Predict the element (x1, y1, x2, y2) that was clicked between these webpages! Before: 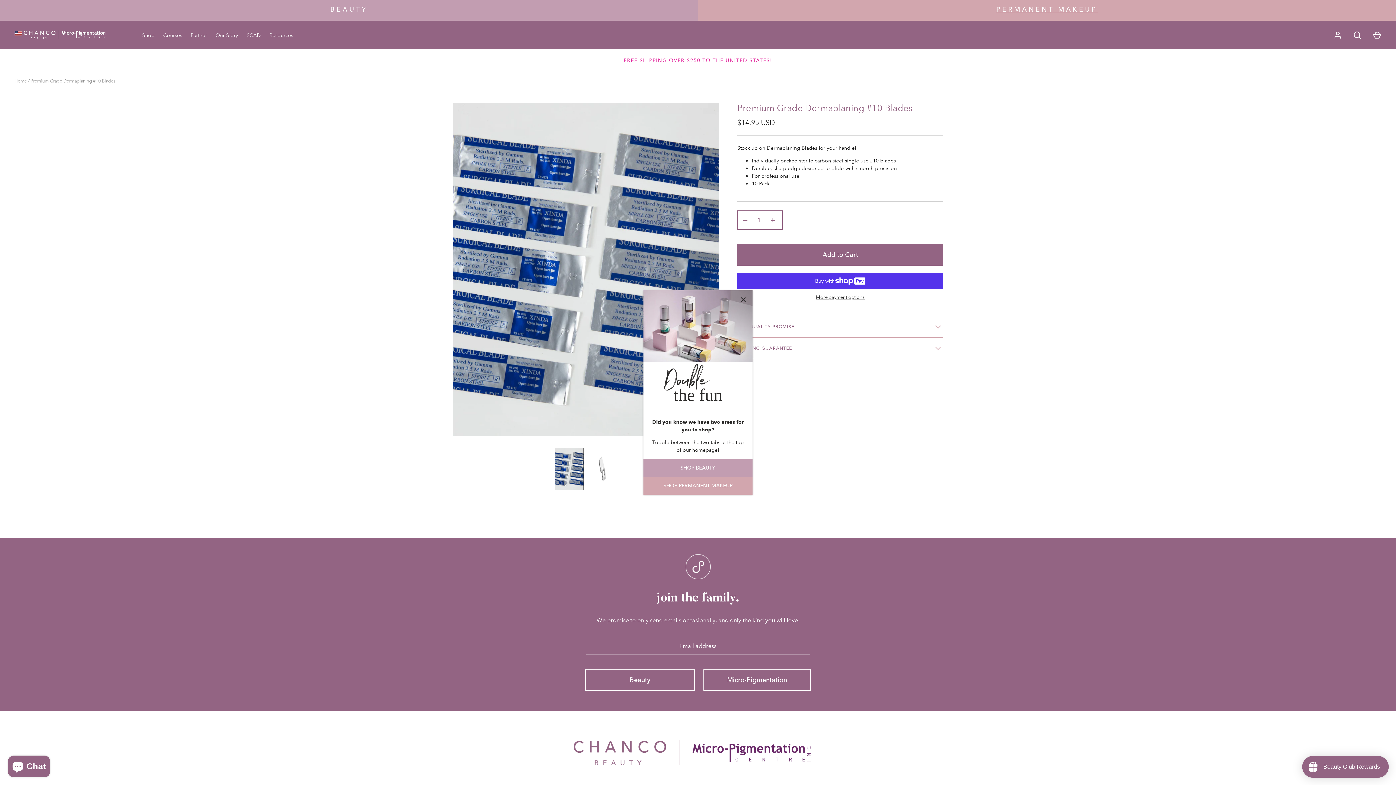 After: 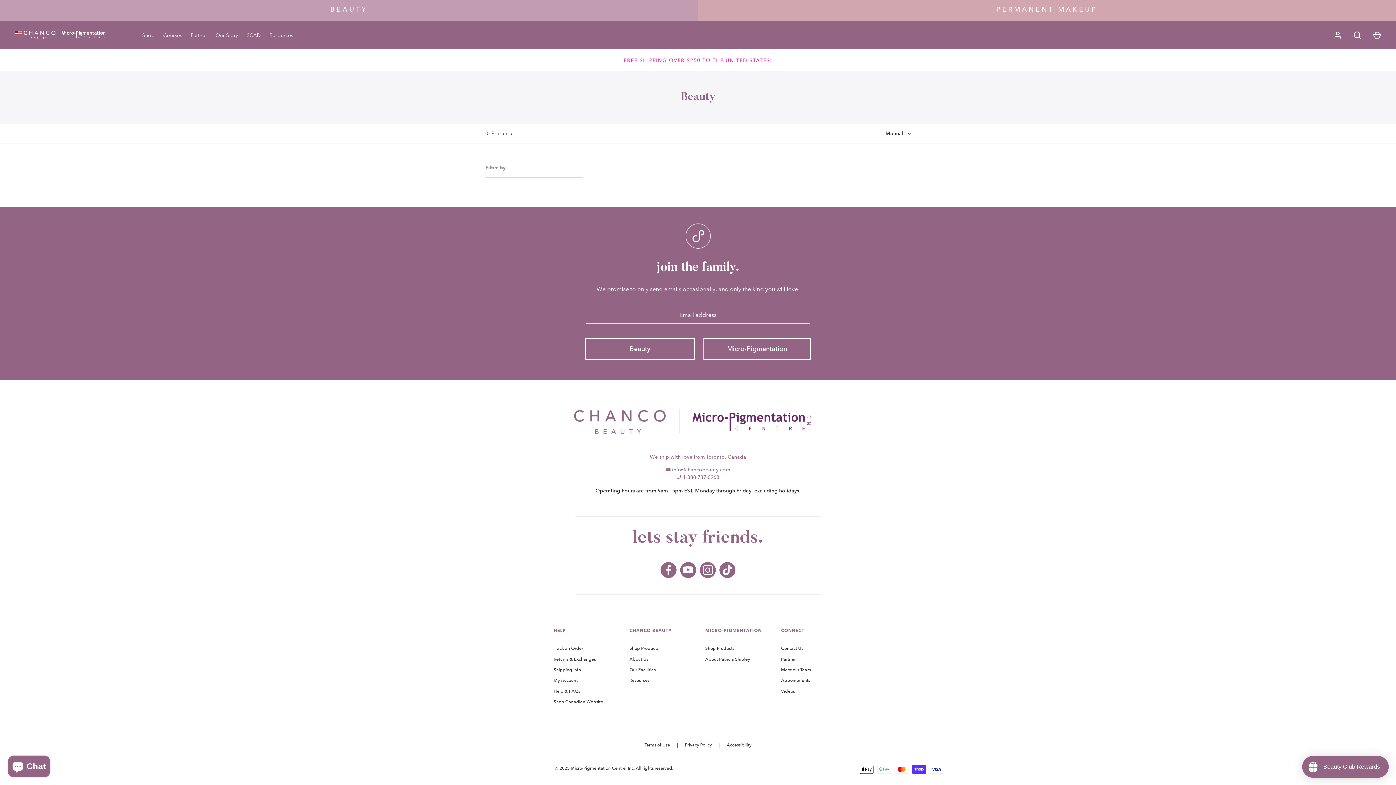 Action: label: SHOP BEAUTY bbox: (643, 459, 752, 477)